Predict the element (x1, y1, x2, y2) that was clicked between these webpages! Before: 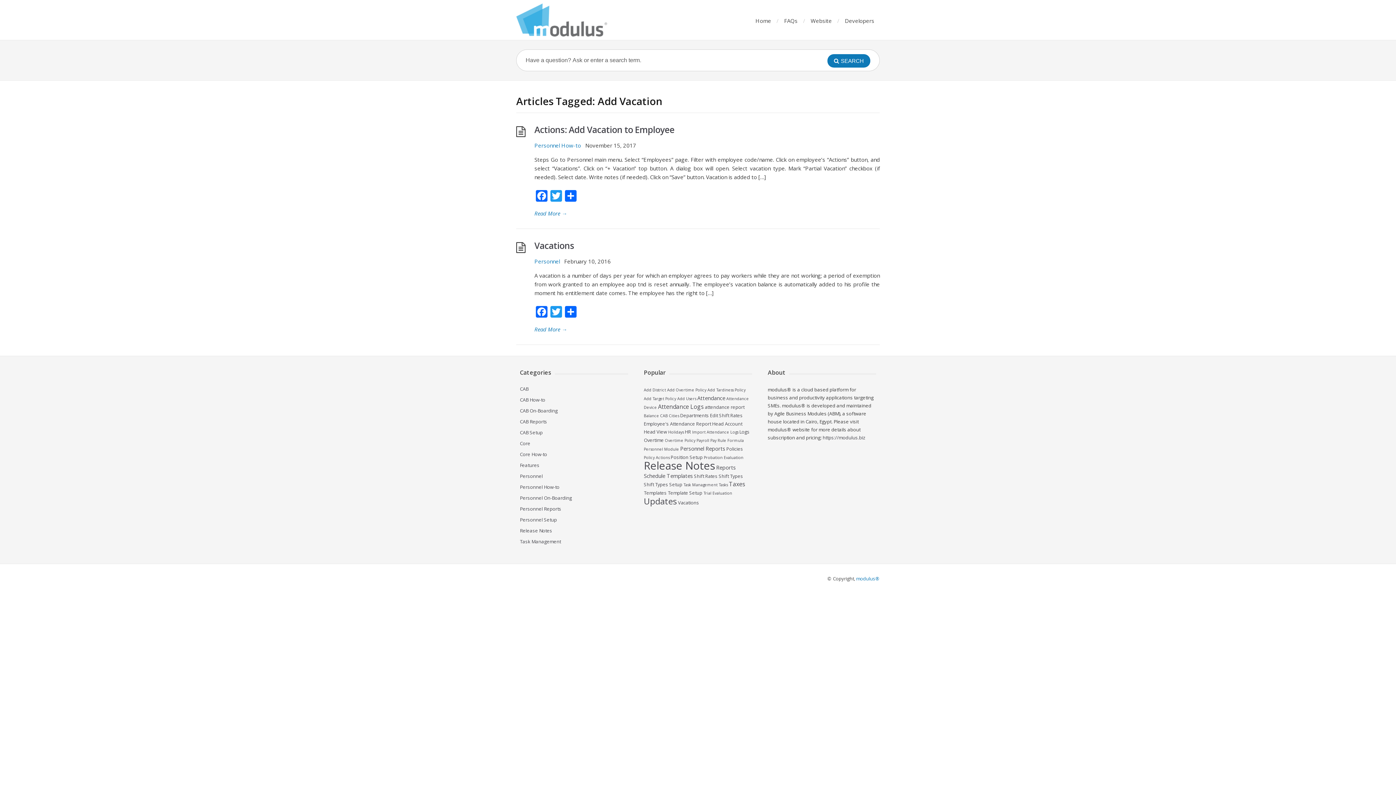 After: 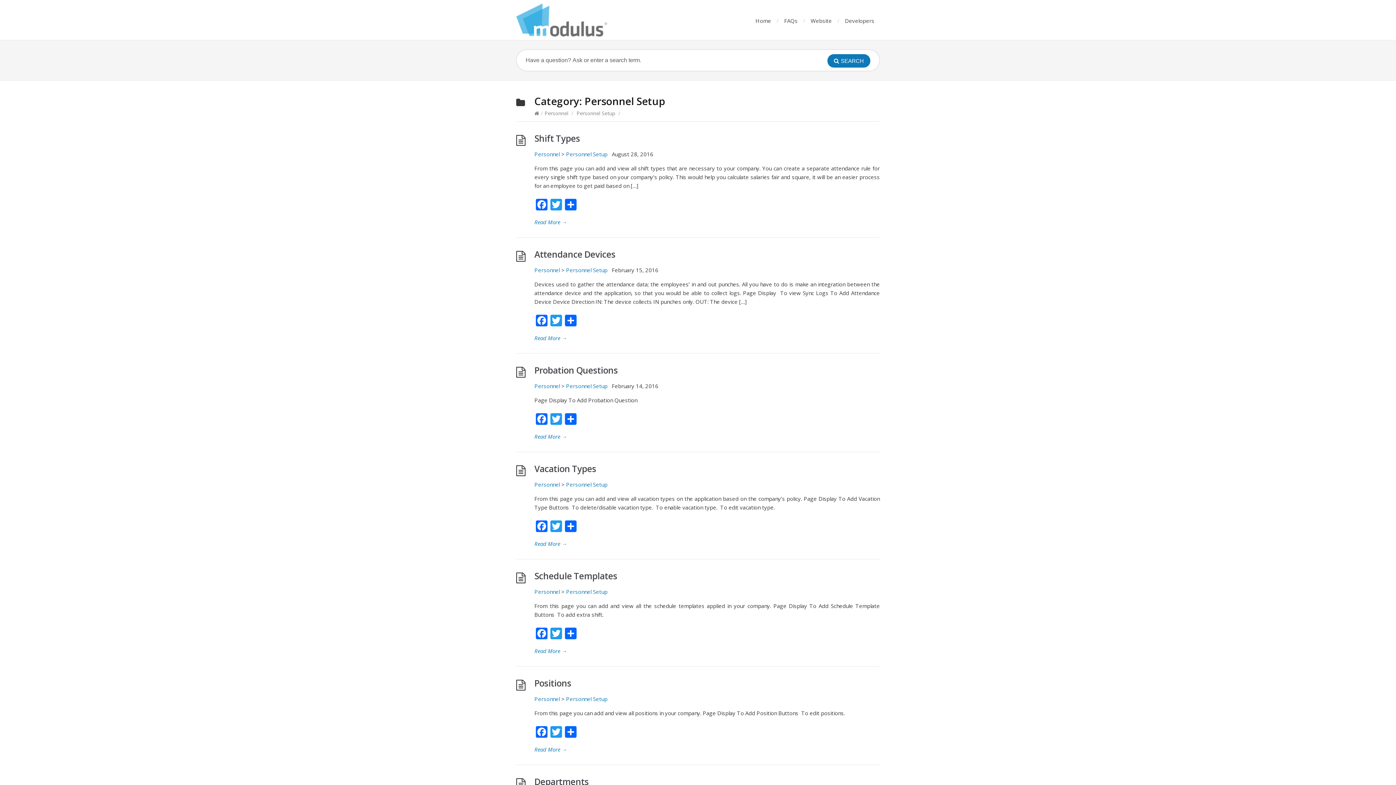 Action: label: Personnel Setup bbox: (520, 516, 557, 523)